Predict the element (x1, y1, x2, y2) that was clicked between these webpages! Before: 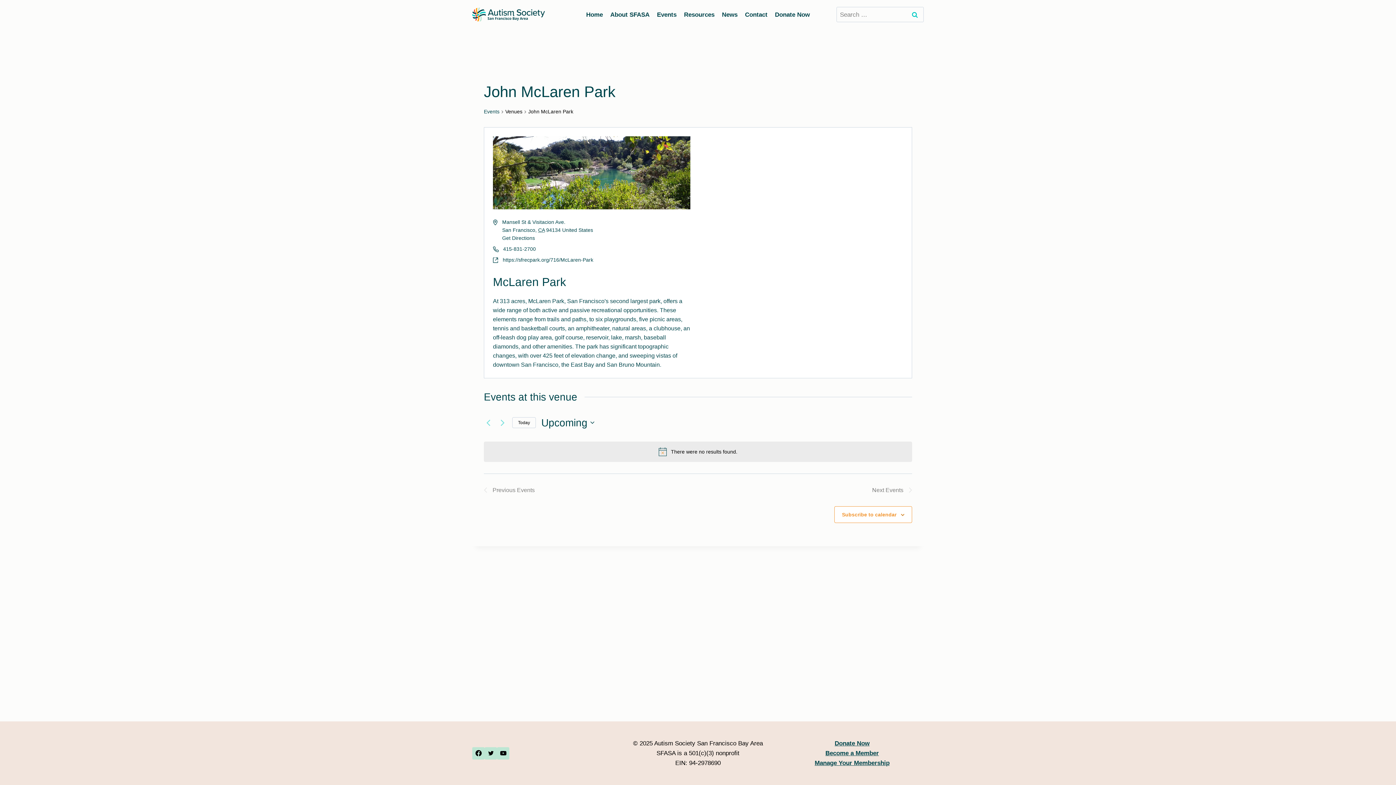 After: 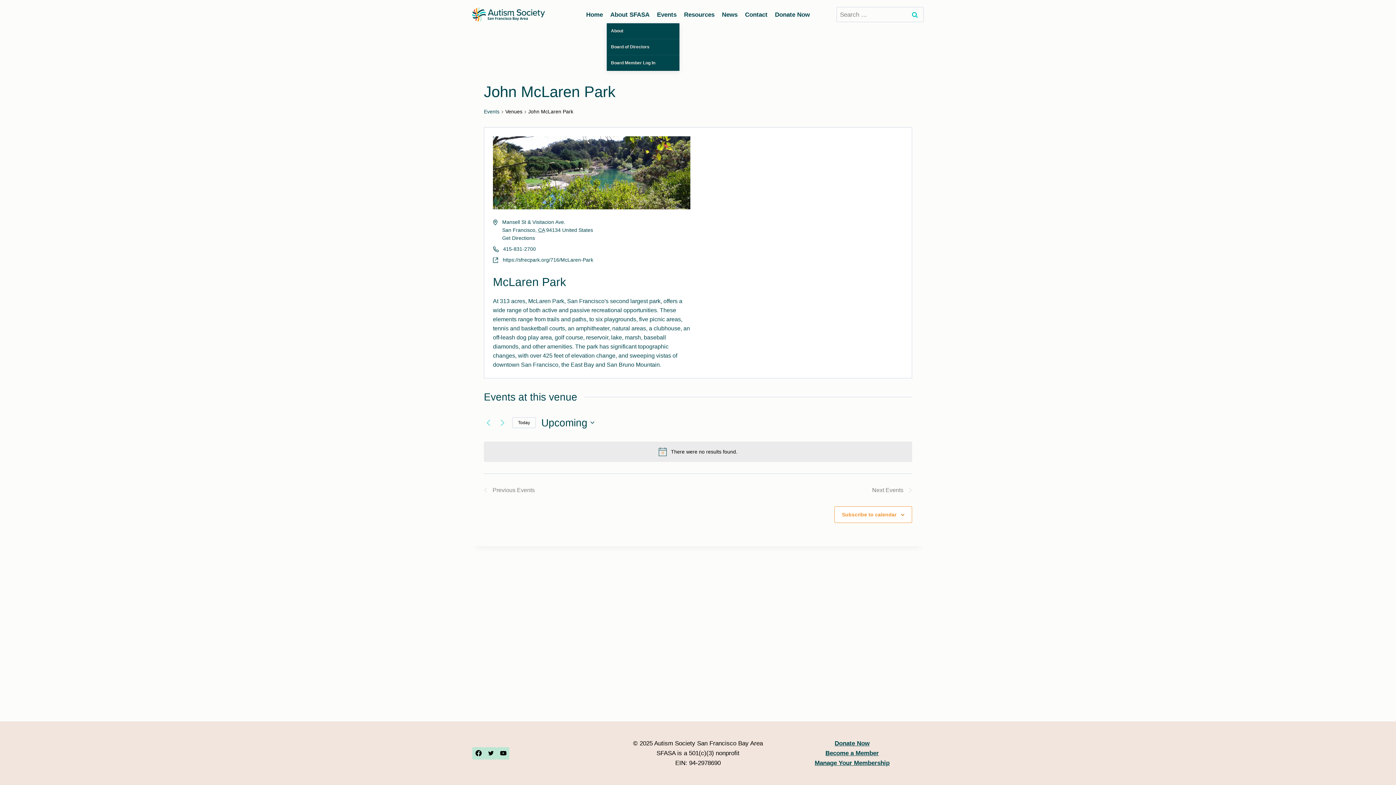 Action: bbox: (606, 5, 653, 23) label: About SFASA